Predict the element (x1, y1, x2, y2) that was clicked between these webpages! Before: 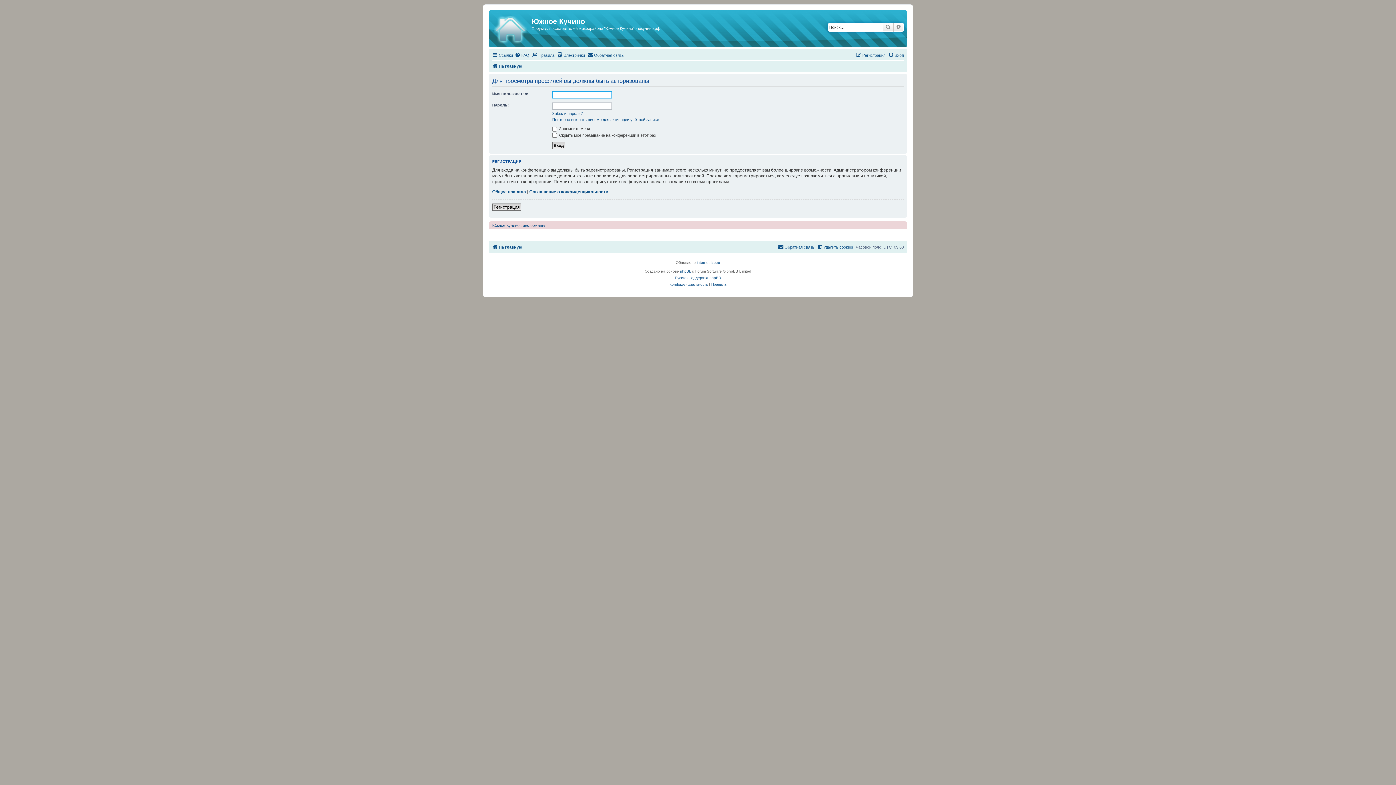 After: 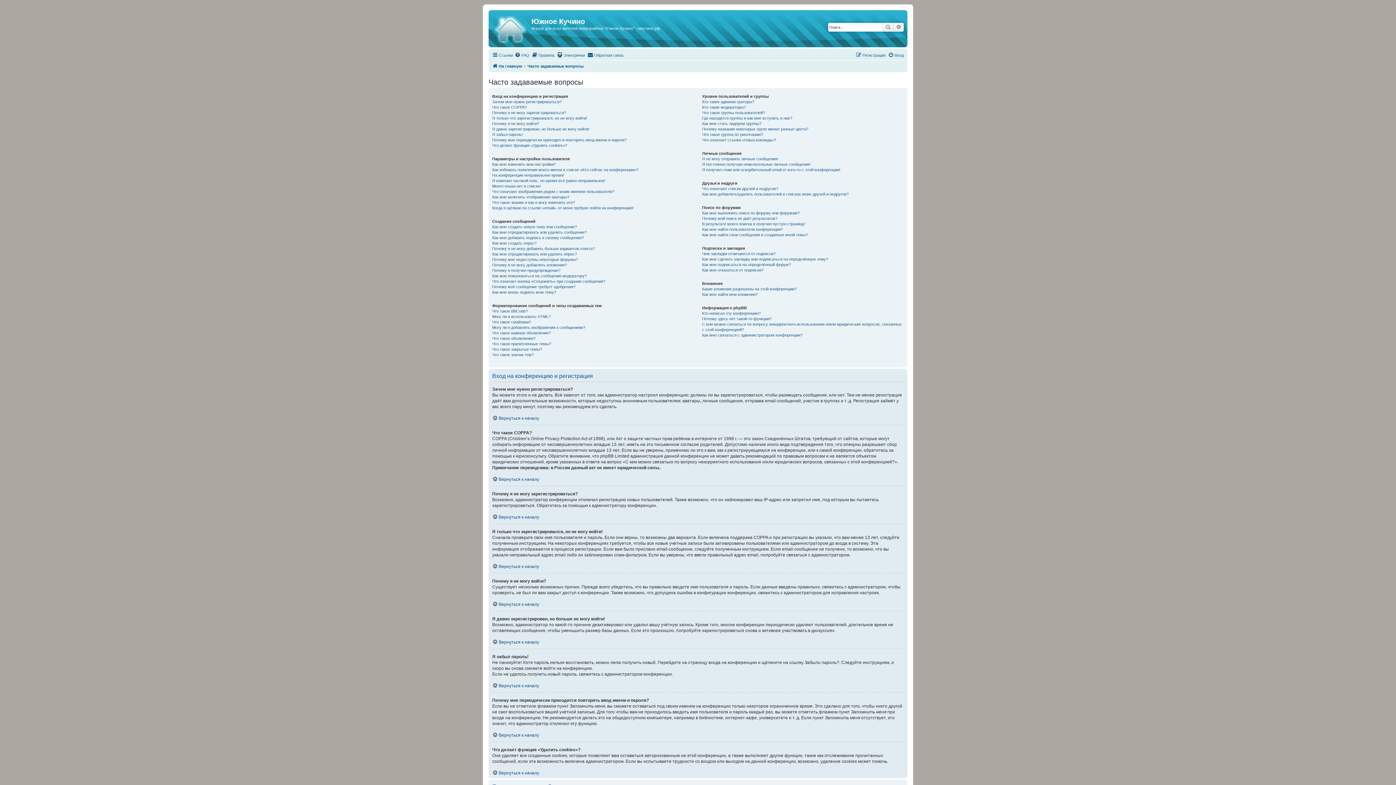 Action: bbox: (514, 50, 529, 59) label: FAQ